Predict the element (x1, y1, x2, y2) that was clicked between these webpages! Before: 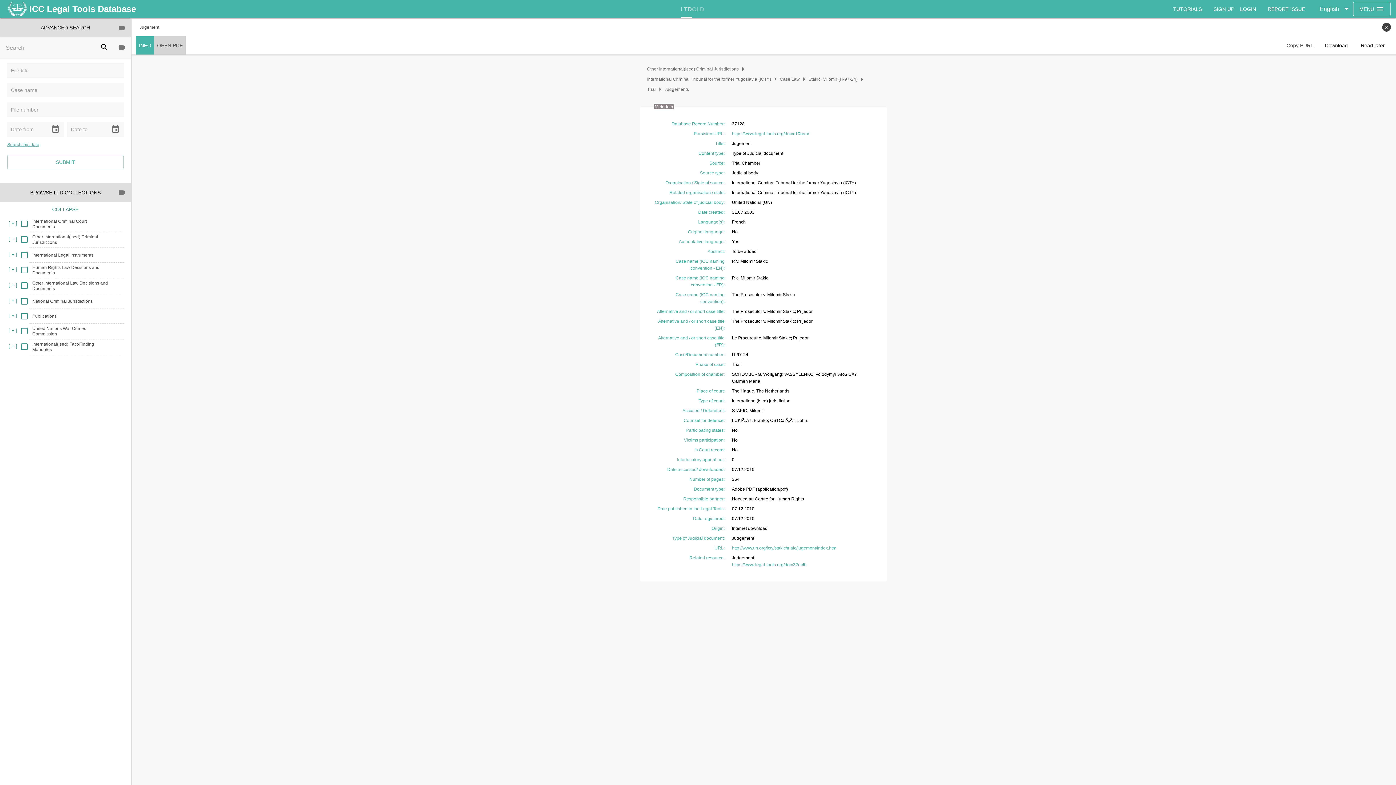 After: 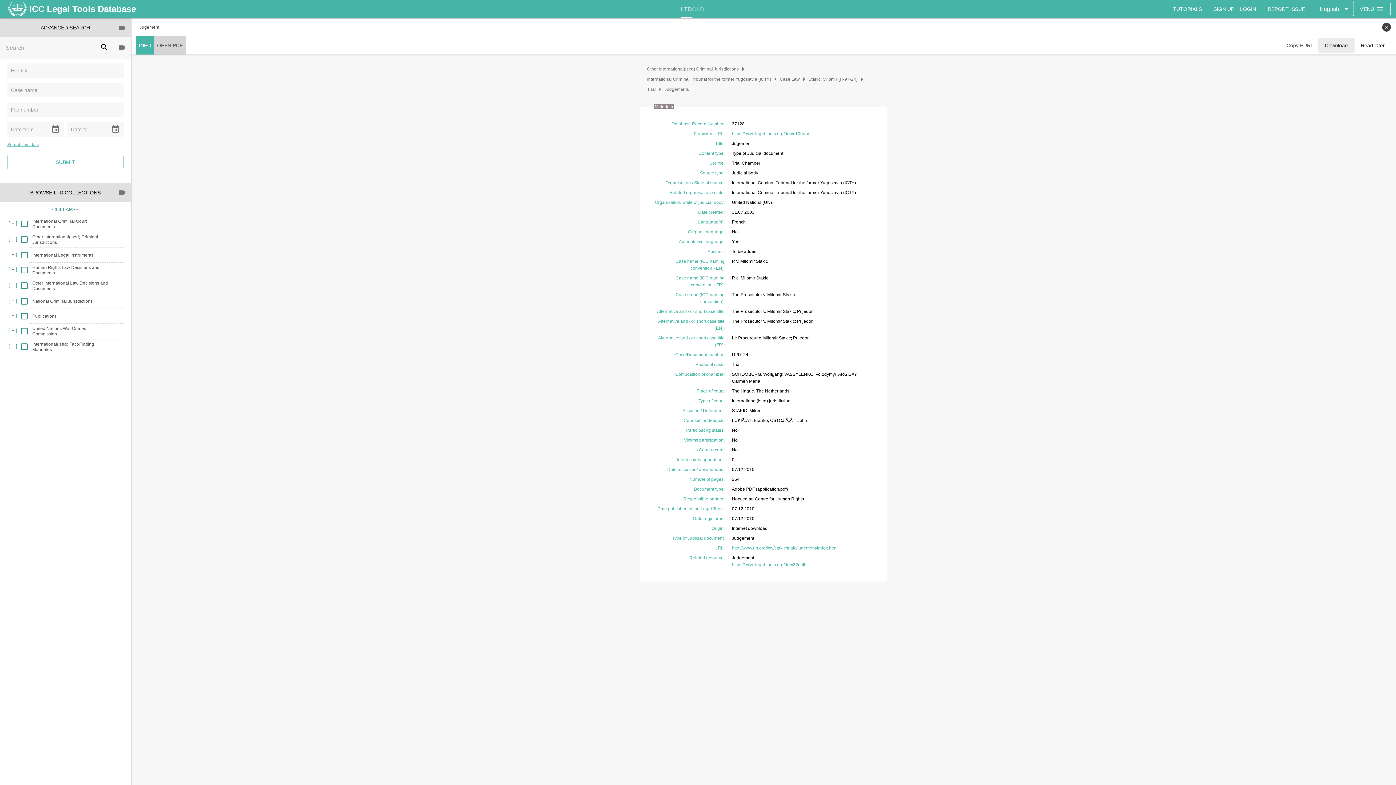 Action: label: Download bbox: (1318, 38, 1354, 52)